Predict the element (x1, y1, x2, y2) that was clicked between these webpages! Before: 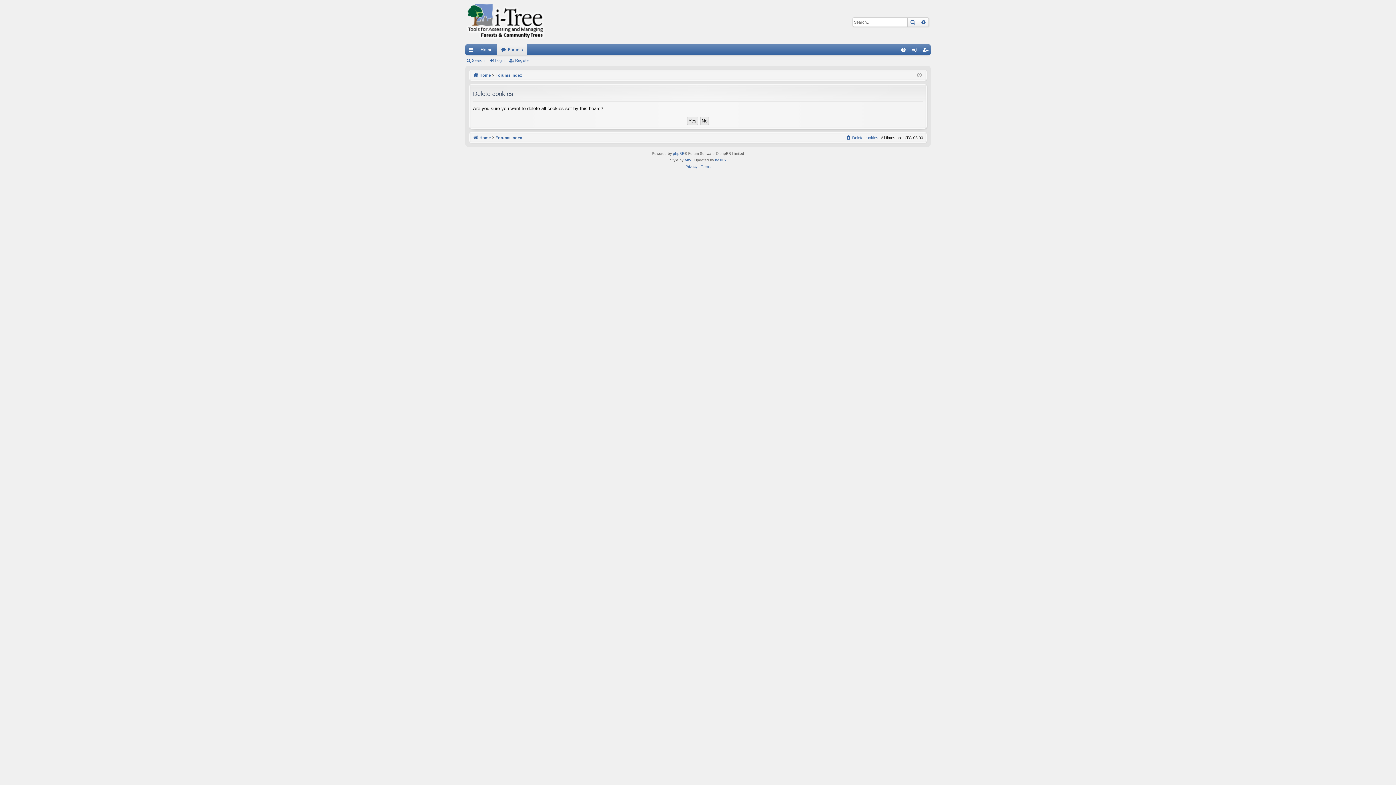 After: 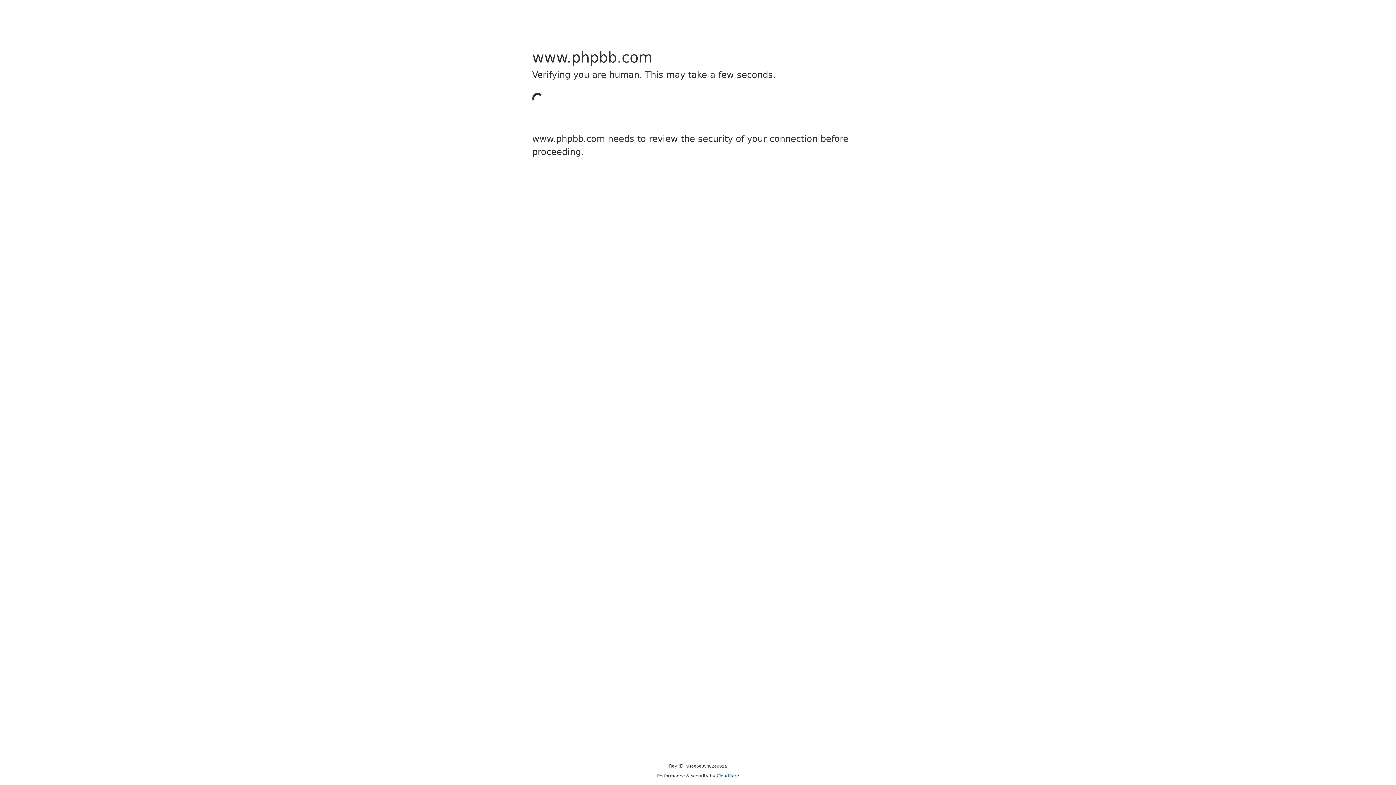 Action: bbox: (673, 150, 684, 156) label: phpBB